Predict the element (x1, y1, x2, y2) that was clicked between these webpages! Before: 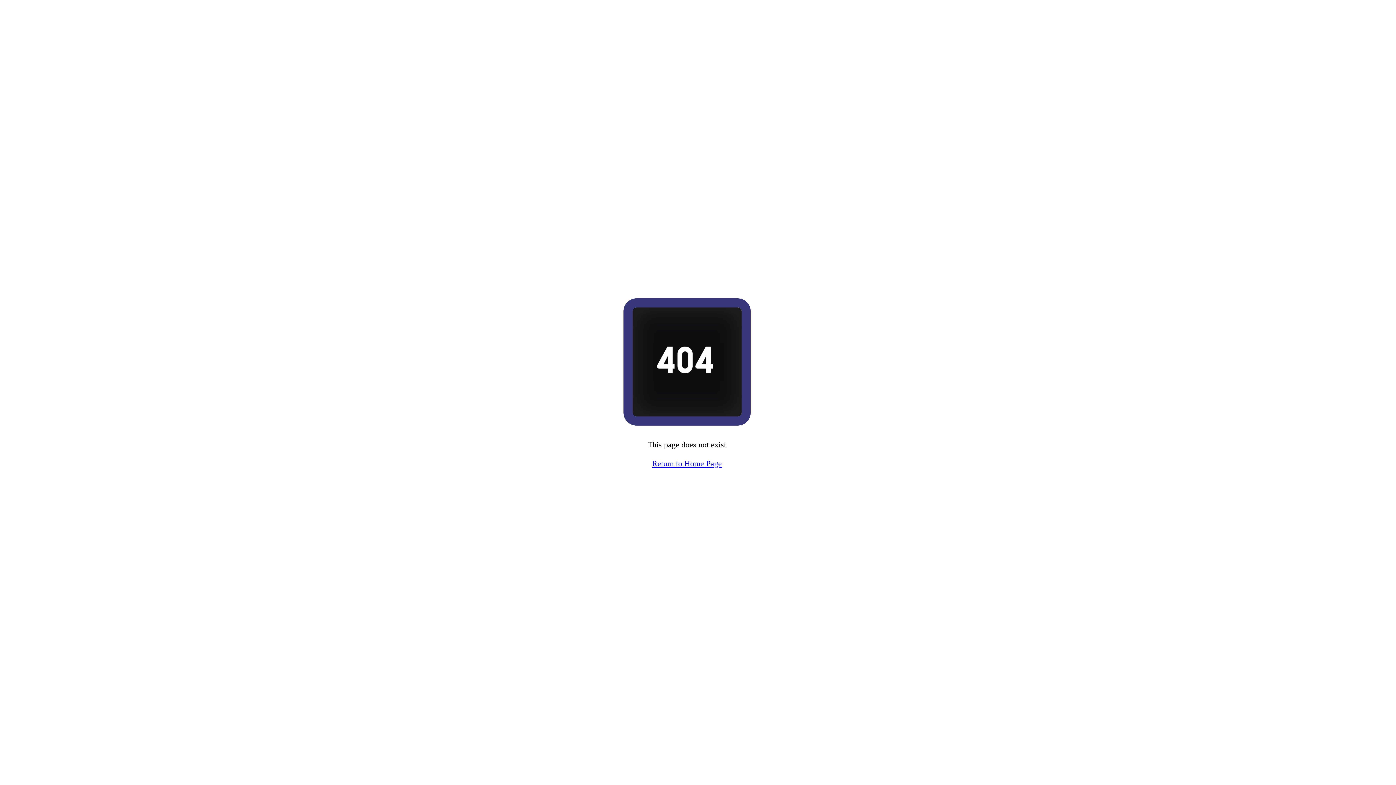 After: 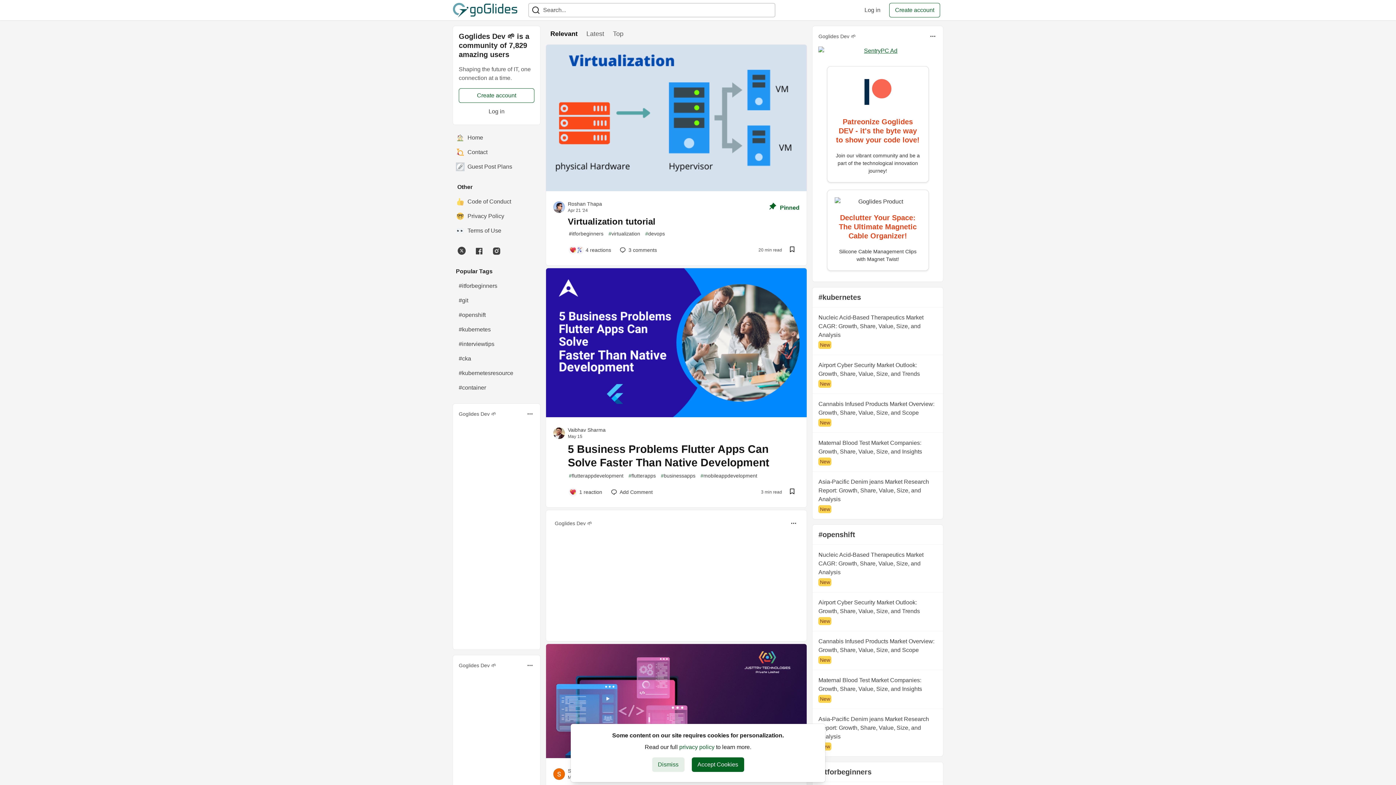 Action: bbox: (647, 449, 726, 468) label: Return to Home Page